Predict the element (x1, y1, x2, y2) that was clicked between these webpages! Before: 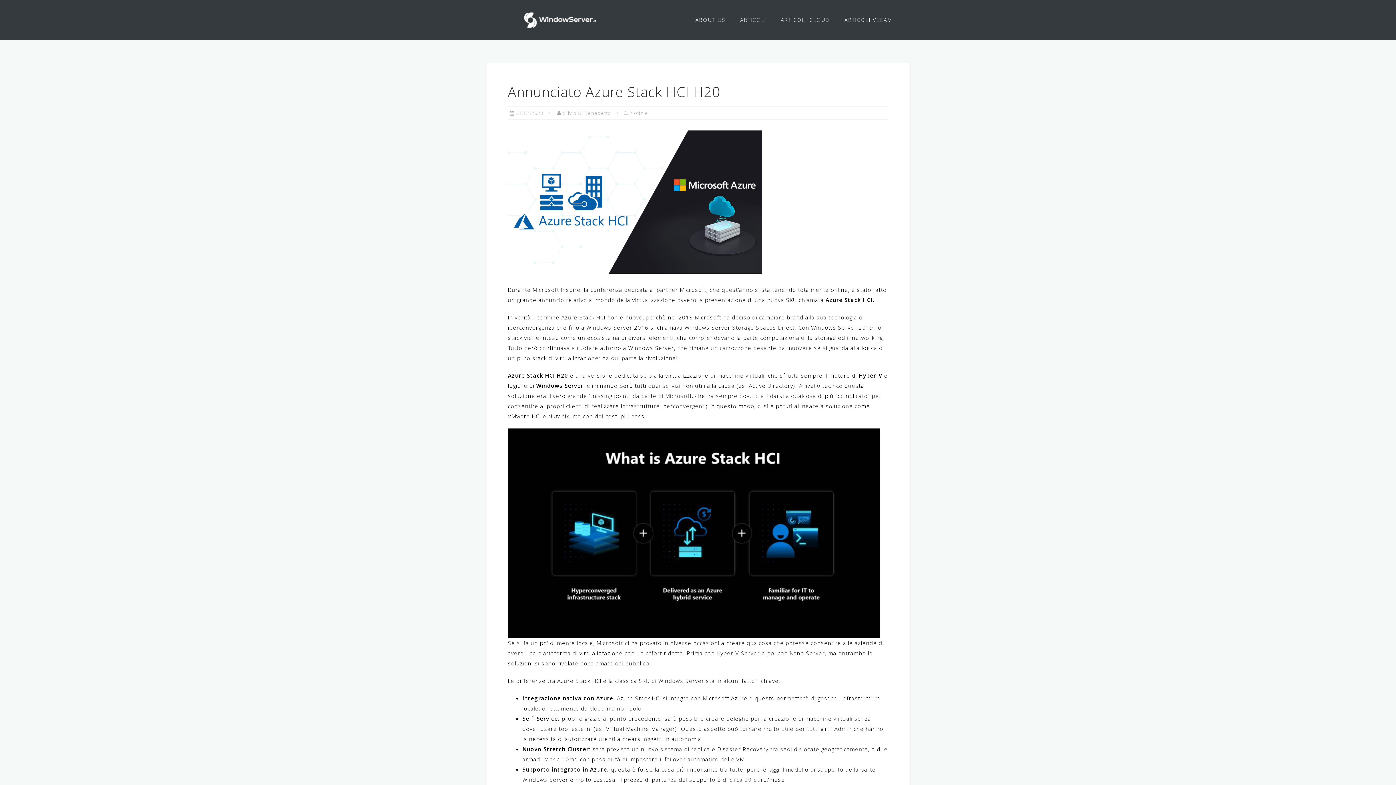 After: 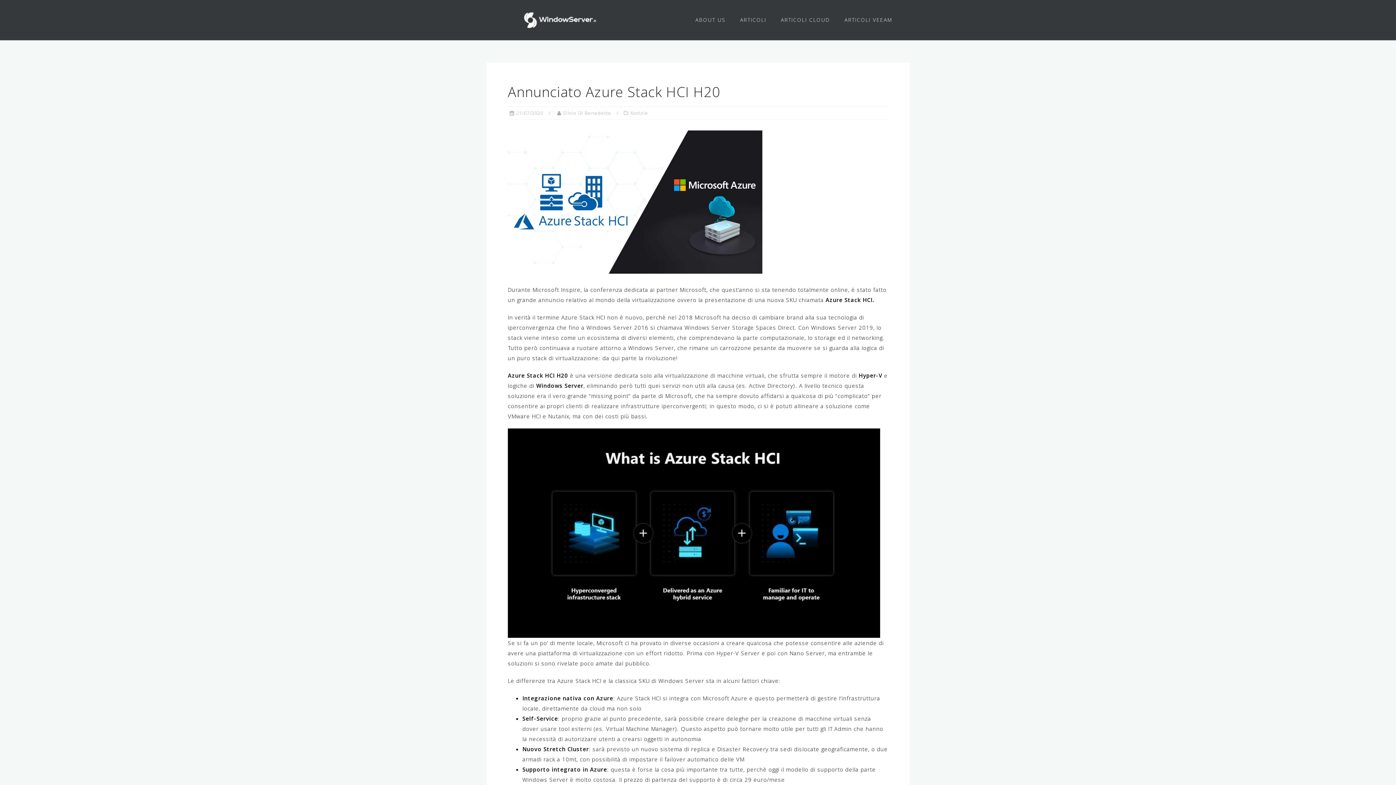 Action: bbox: (508, 197, 762, 205)